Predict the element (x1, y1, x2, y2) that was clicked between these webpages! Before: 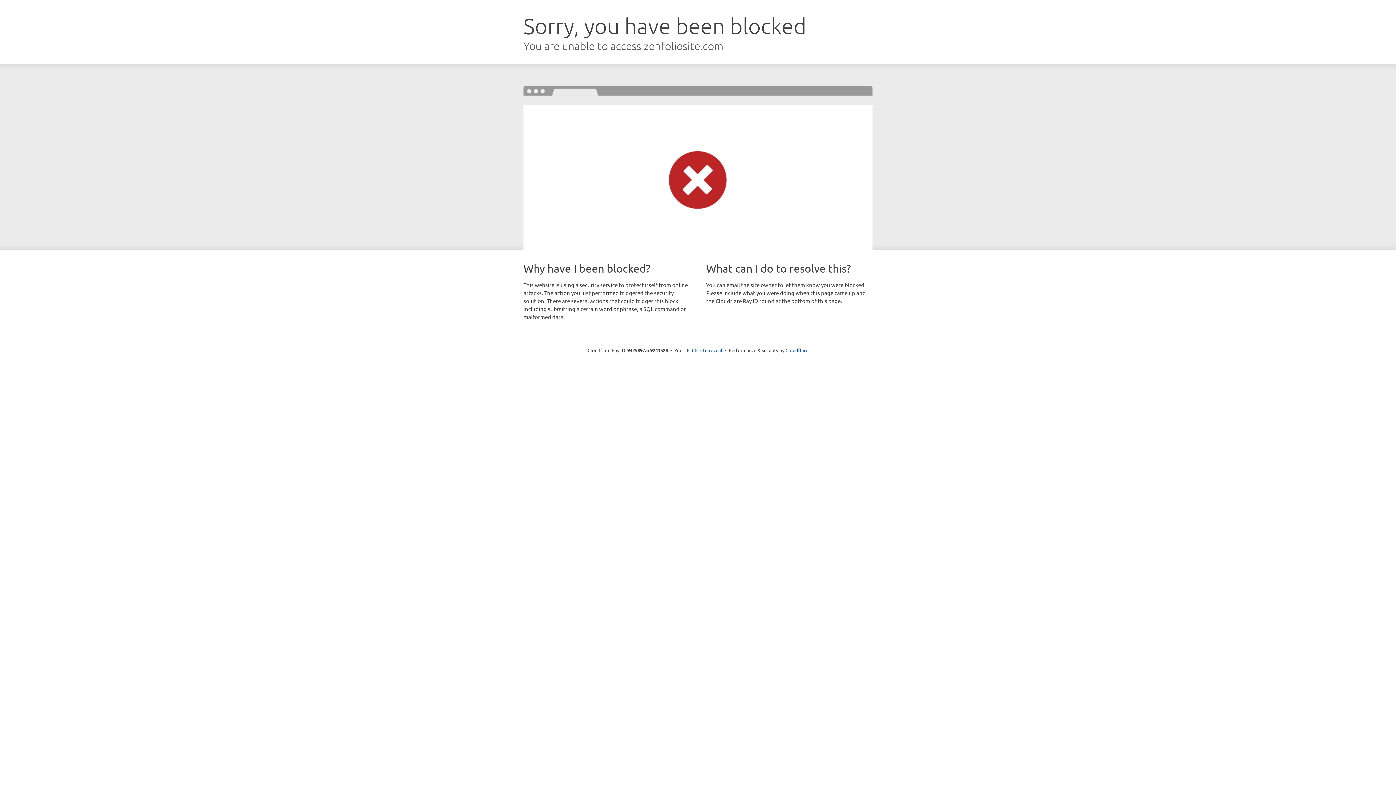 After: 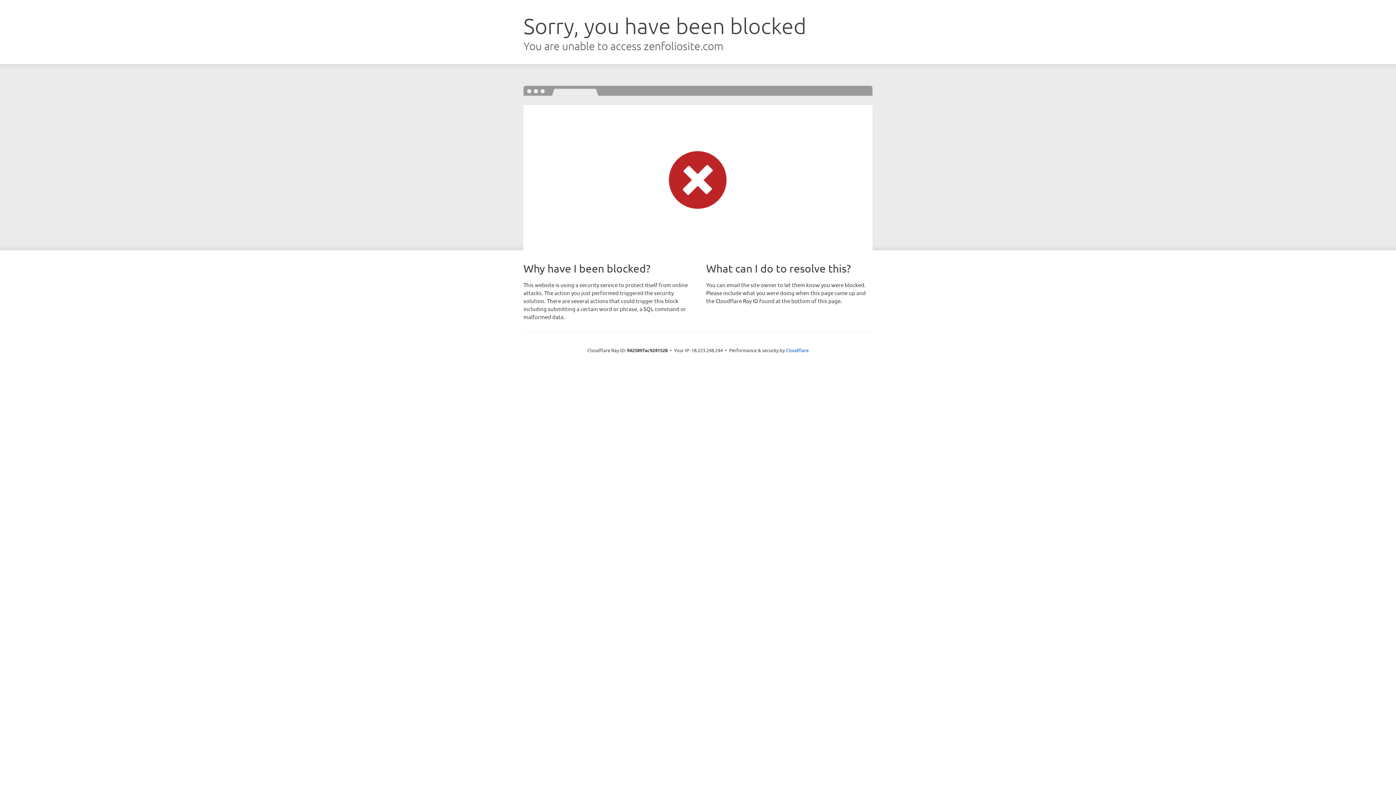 Action: bbox: (692, 346, 722, 353) label: Click to reveal